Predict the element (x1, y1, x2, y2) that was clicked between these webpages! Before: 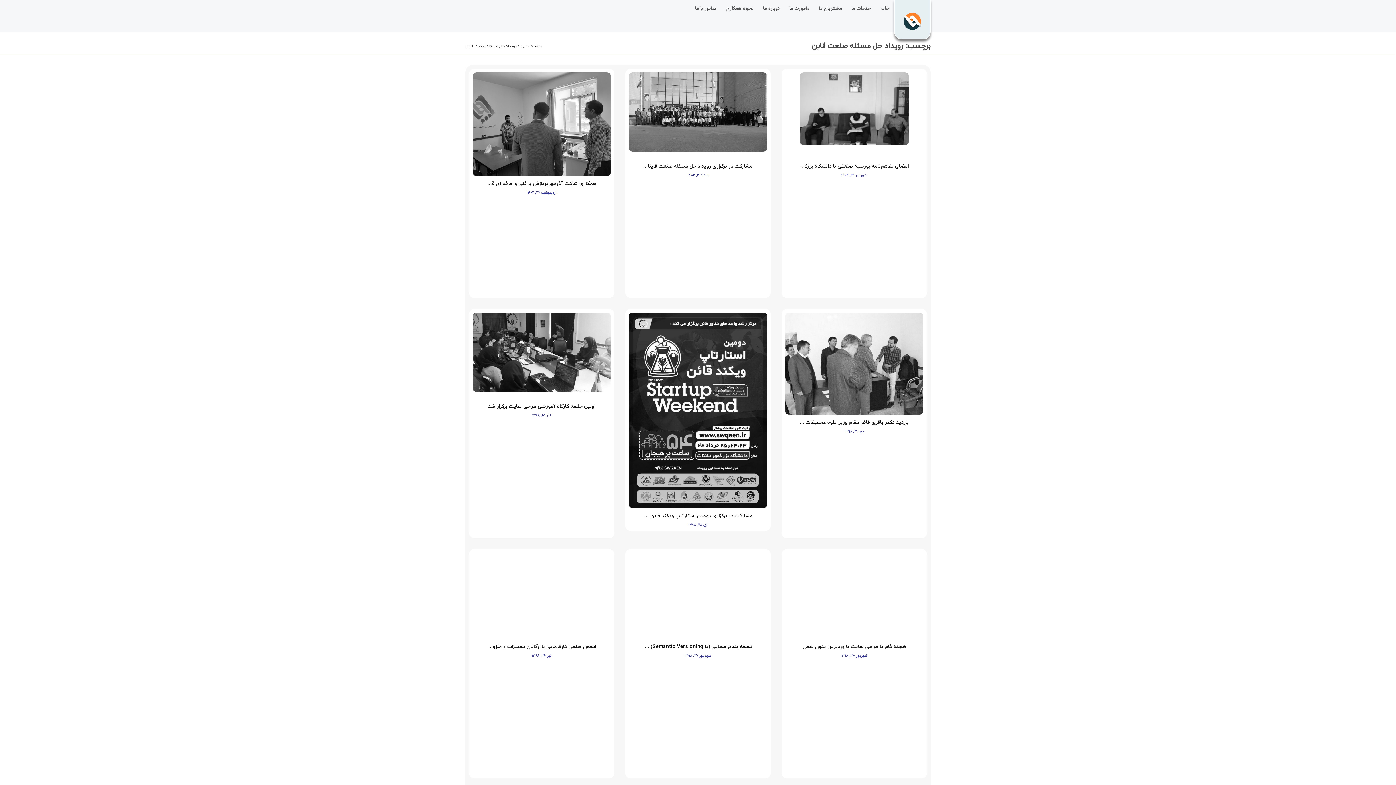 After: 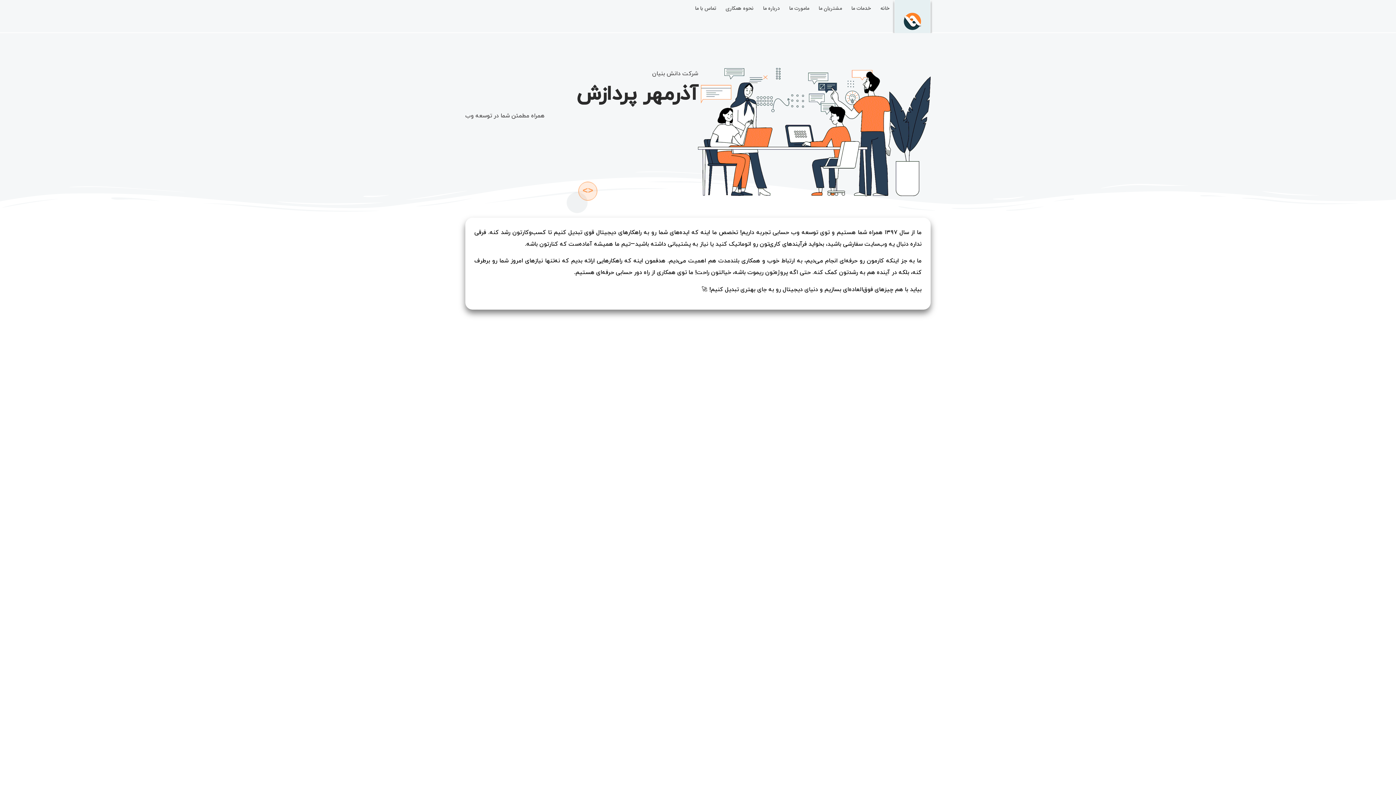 Action: bbox: (688, 521, 707, 529) label: دی ۲۸, ۱۳۹۸